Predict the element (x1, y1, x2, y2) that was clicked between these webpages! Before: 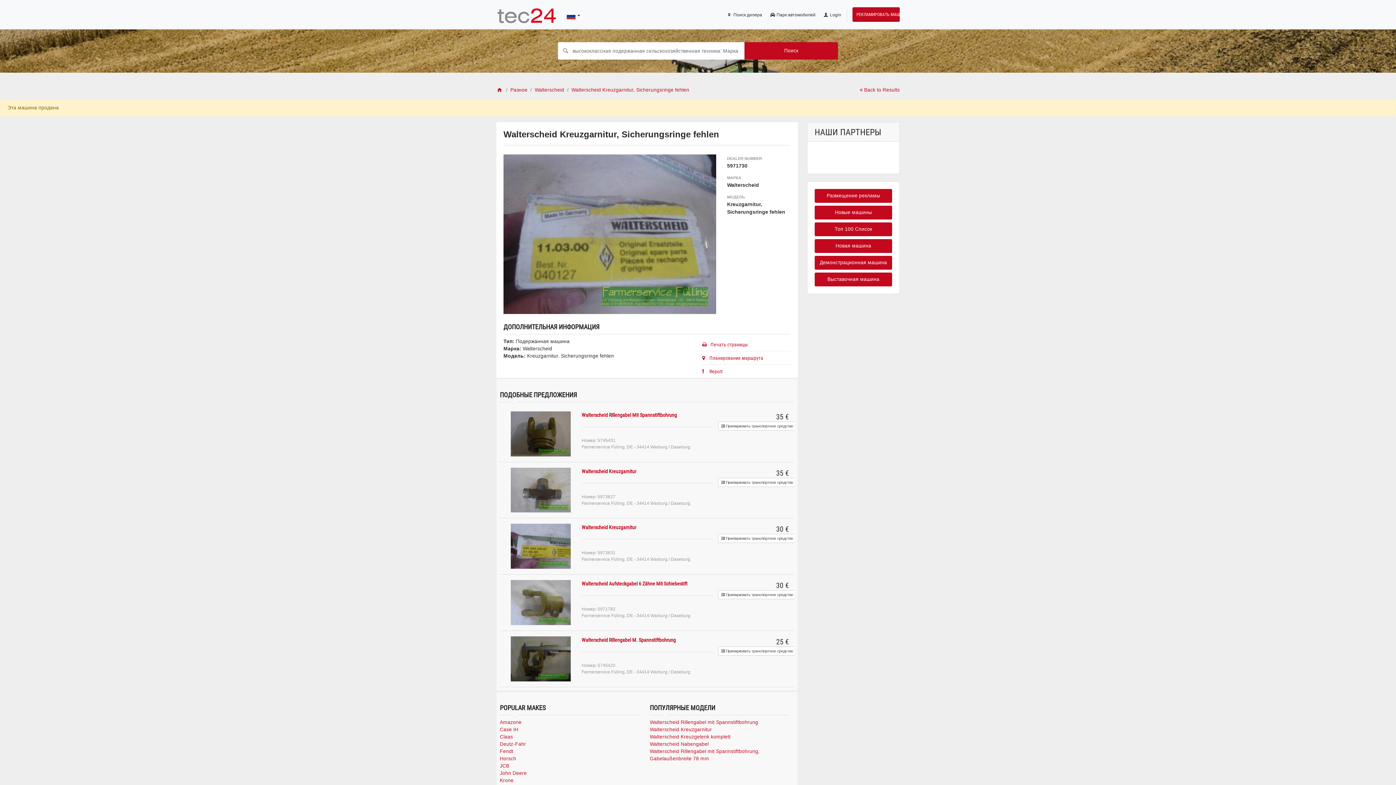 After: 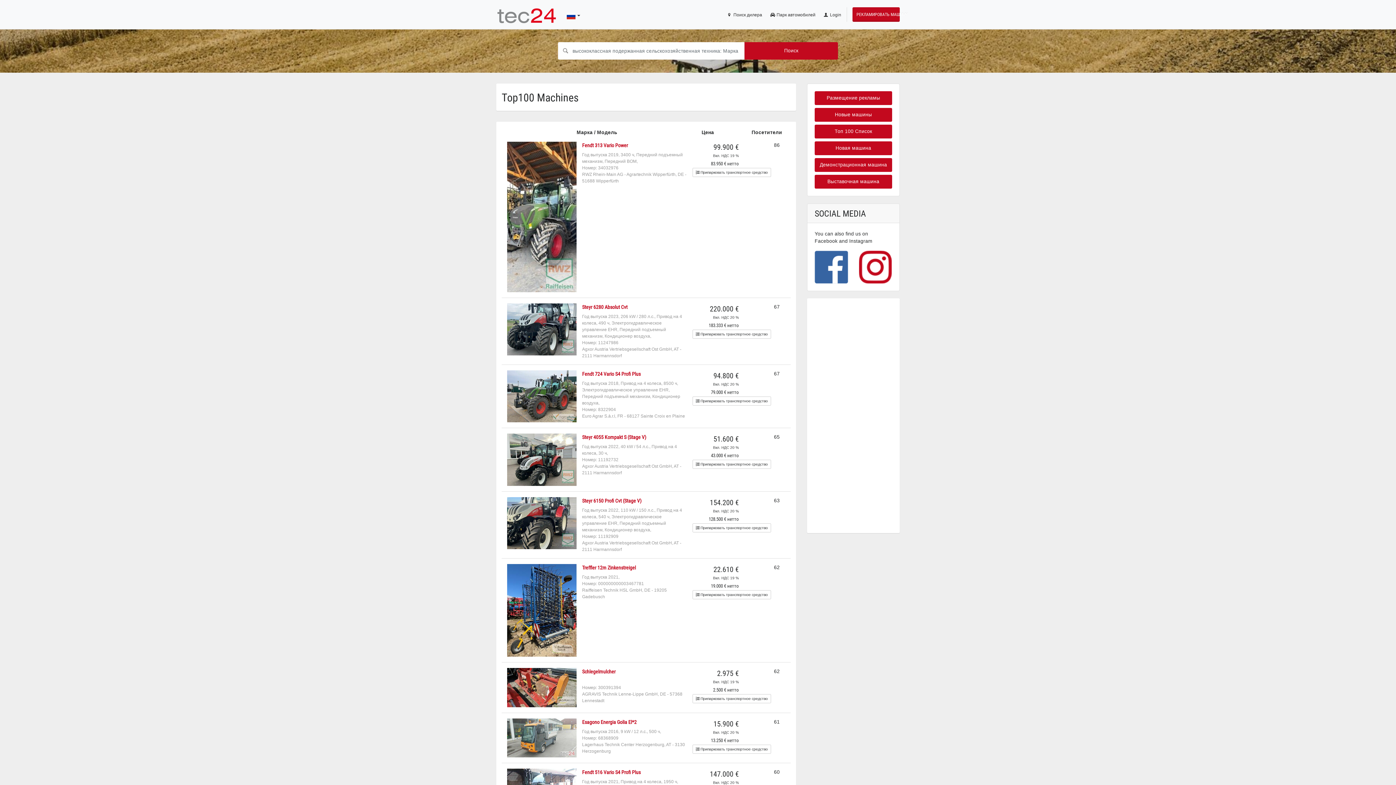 Action: label: Топ 100 Список bbox: (814, 222, 892, 236)